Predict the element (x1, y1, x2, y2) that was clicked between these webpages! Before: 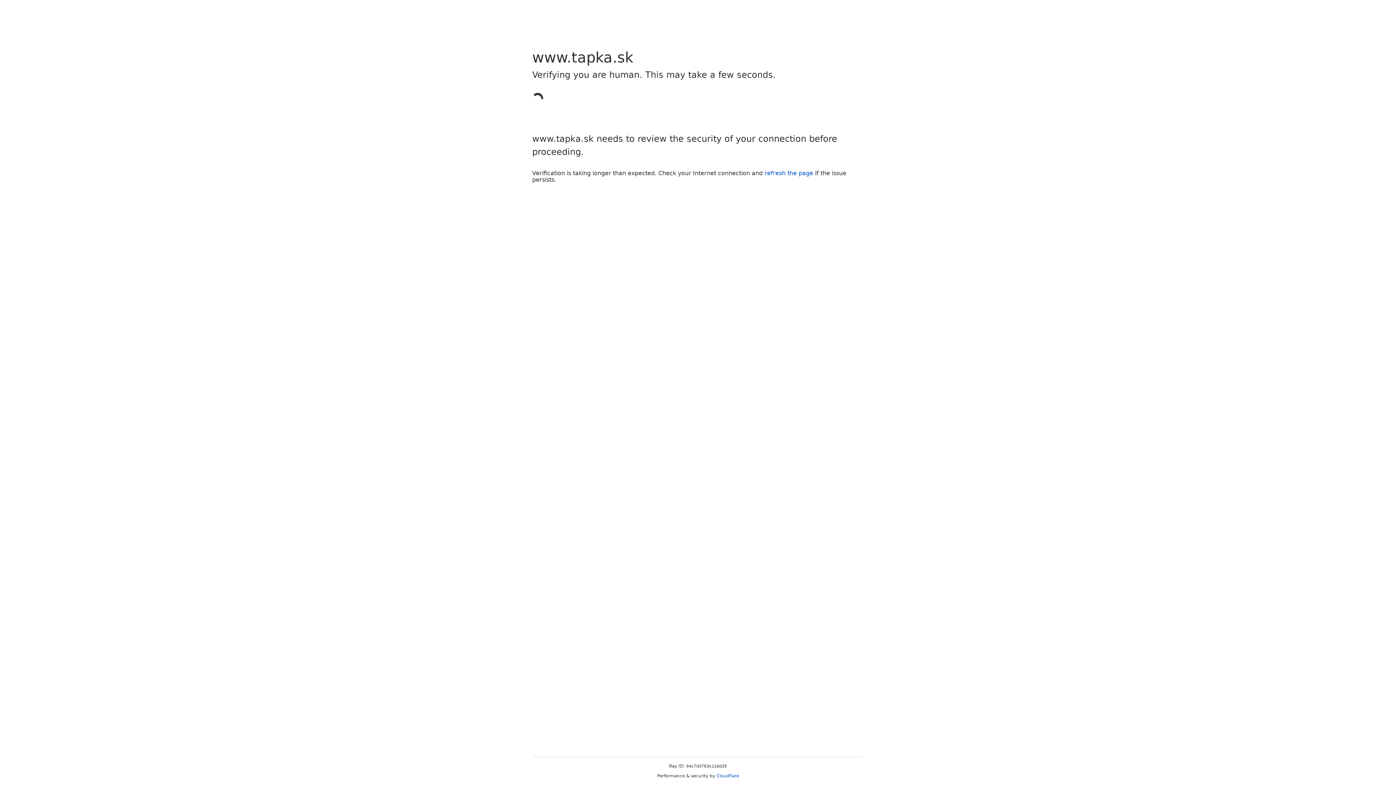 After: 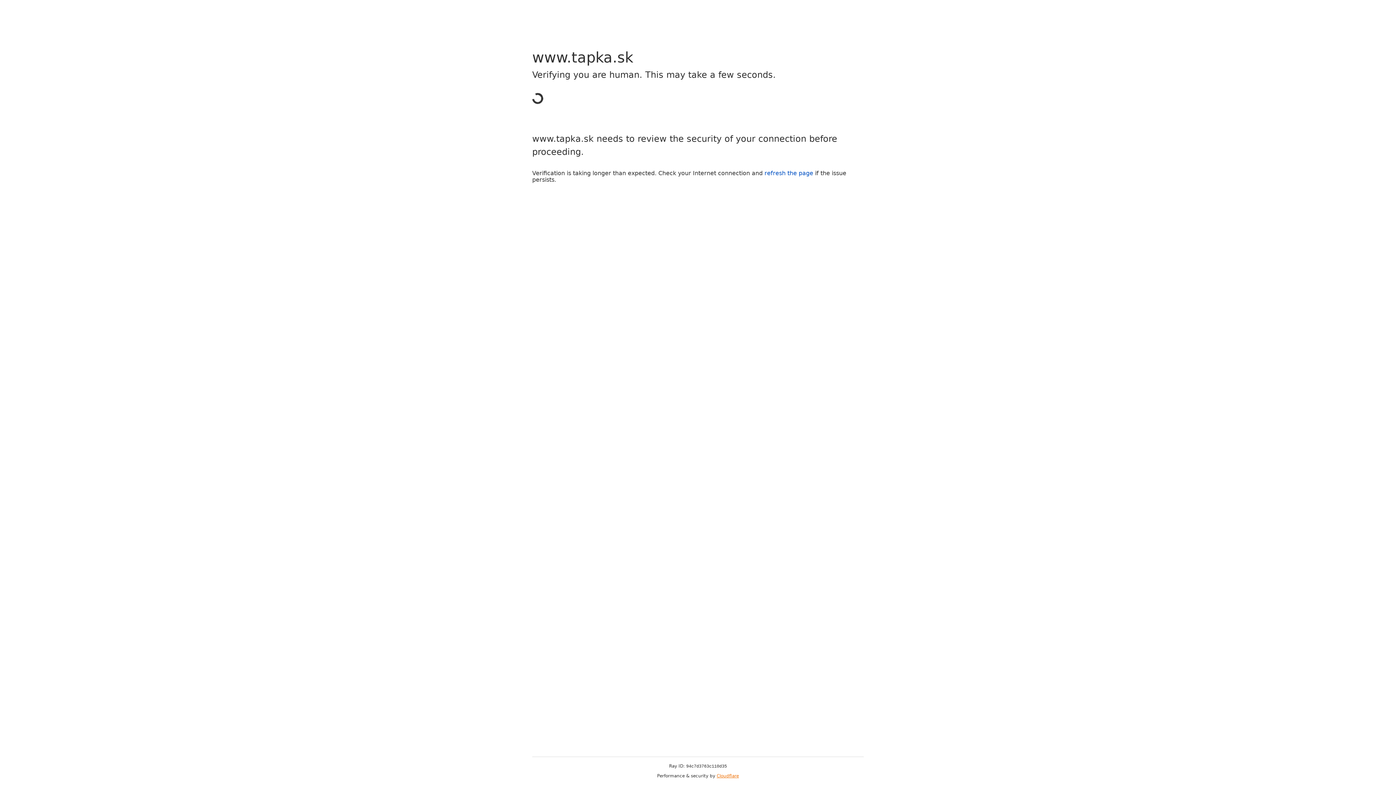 Action: label: Cloudflare bbox: (716, 773, 739, 778)